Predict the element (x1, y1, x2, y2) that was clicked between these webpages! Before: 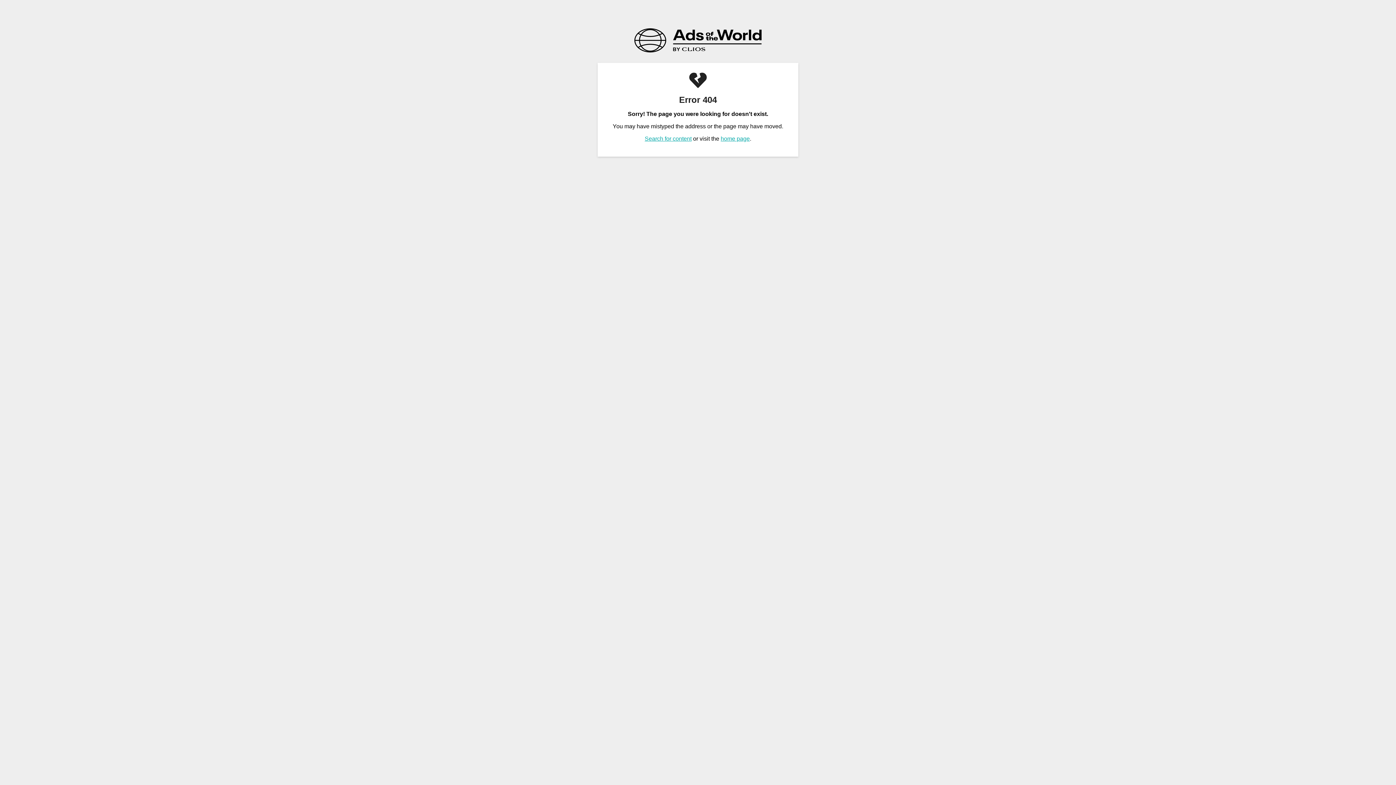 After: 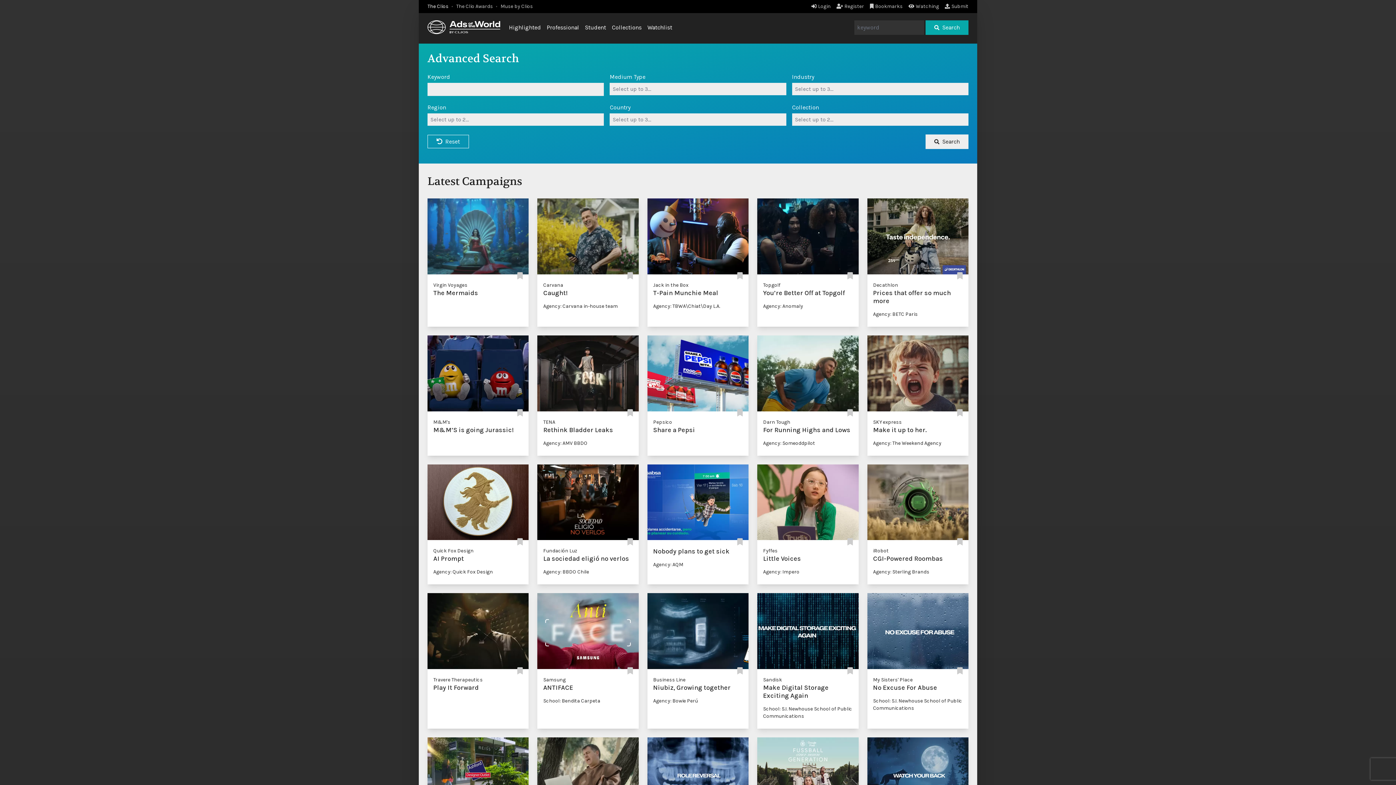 Action: label: Search for content bbox: (644, 135, 691, 141)